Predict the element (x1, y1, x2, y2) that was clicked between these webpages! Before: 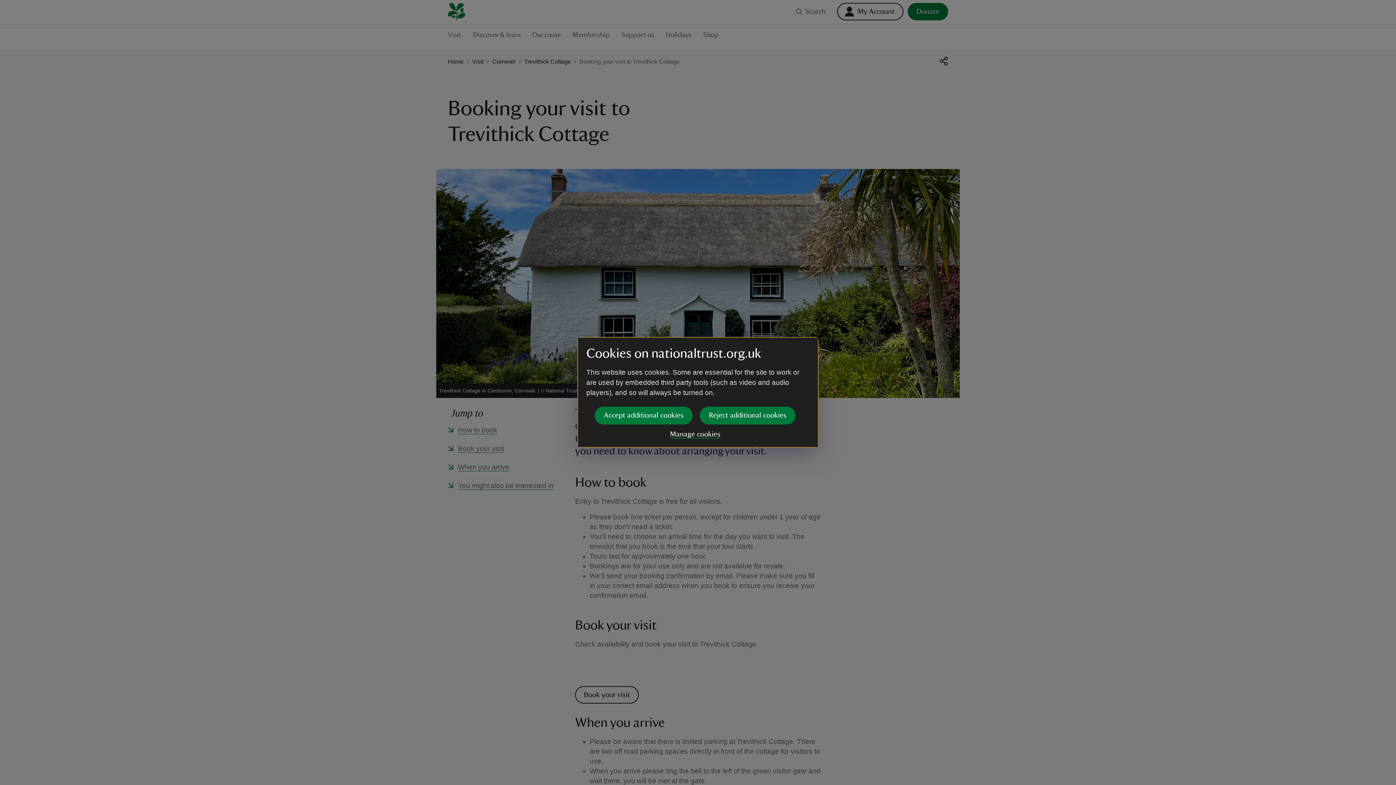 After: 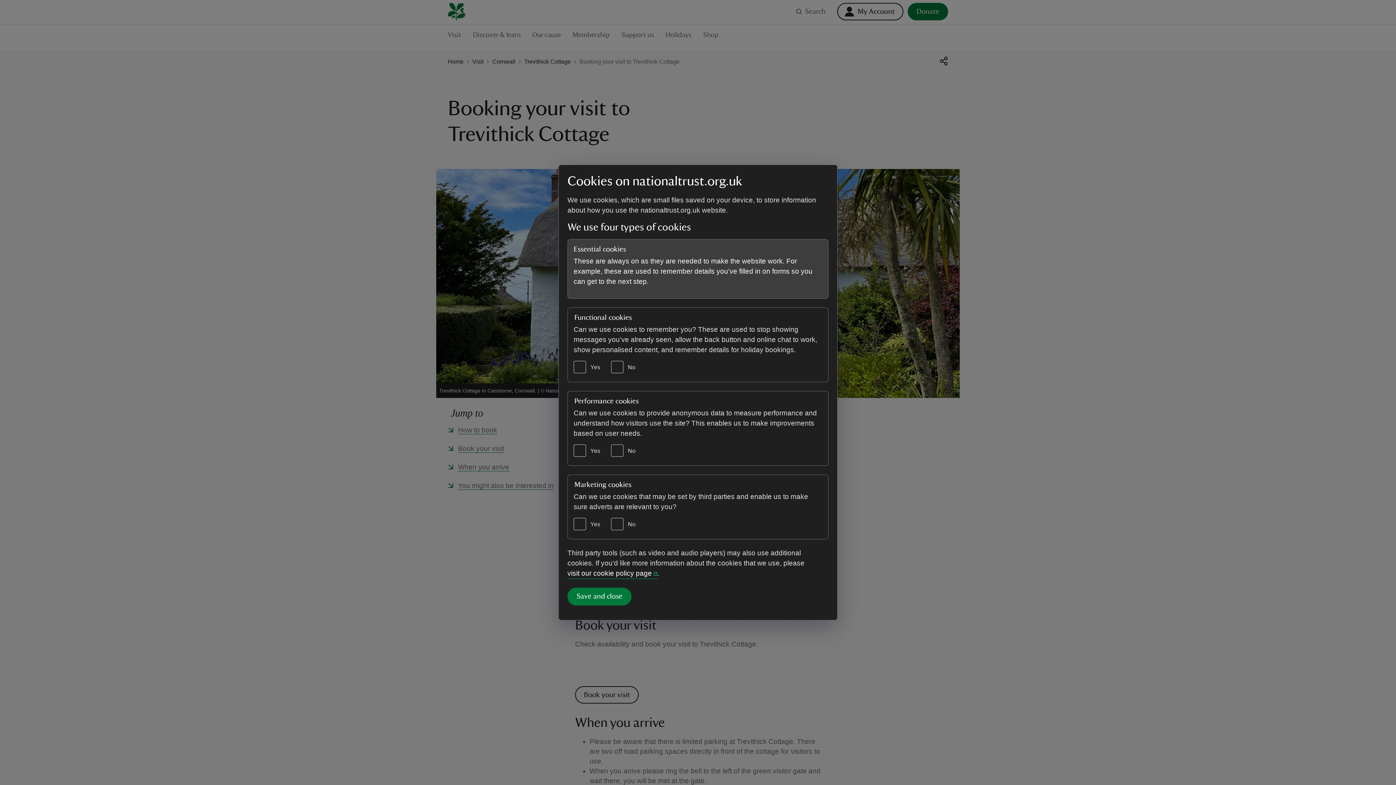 Action: bbox: (670, 430, 720, 438) label: Manage cookies